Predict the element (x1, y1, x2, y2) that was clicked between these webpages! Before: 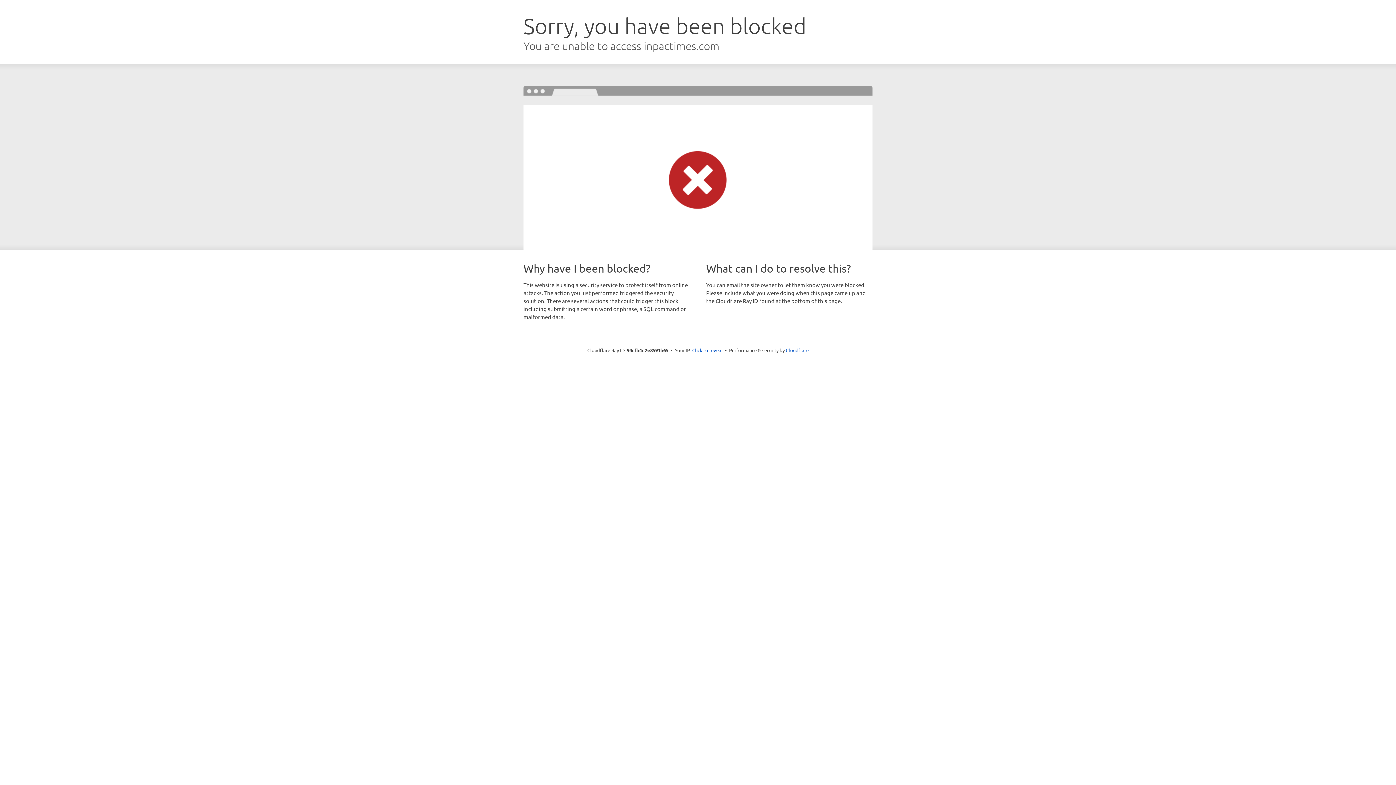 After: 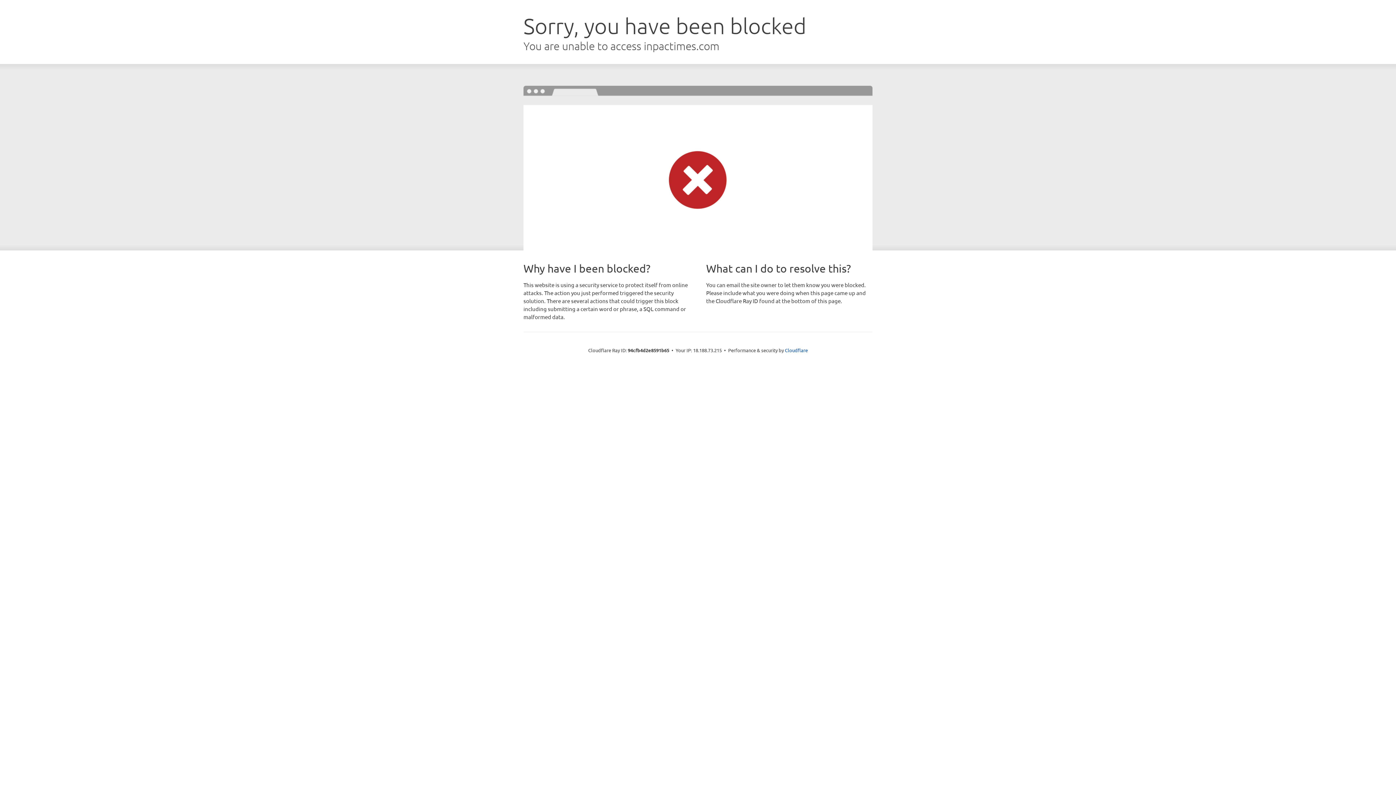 Action: bbox: (692, 346, 722, 353) label: Click to reveal